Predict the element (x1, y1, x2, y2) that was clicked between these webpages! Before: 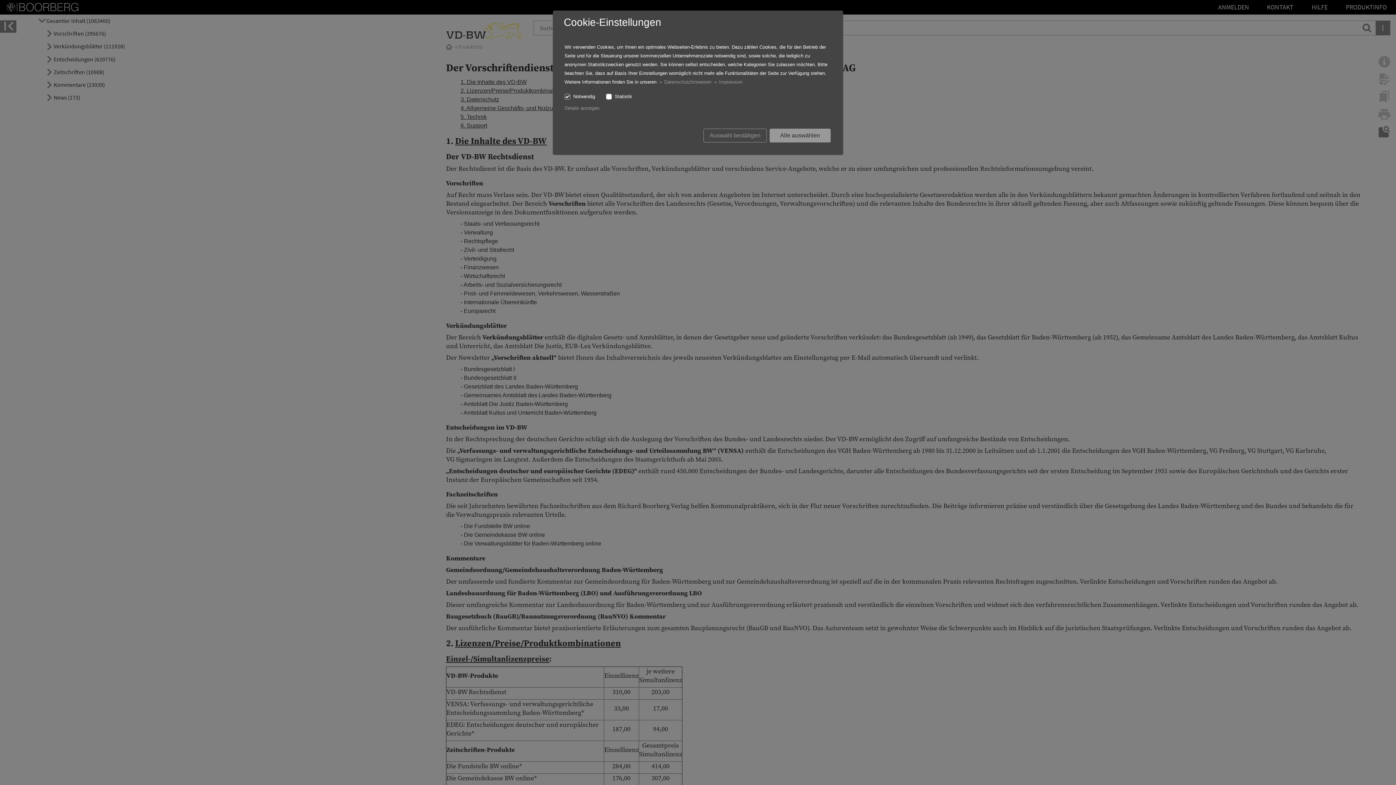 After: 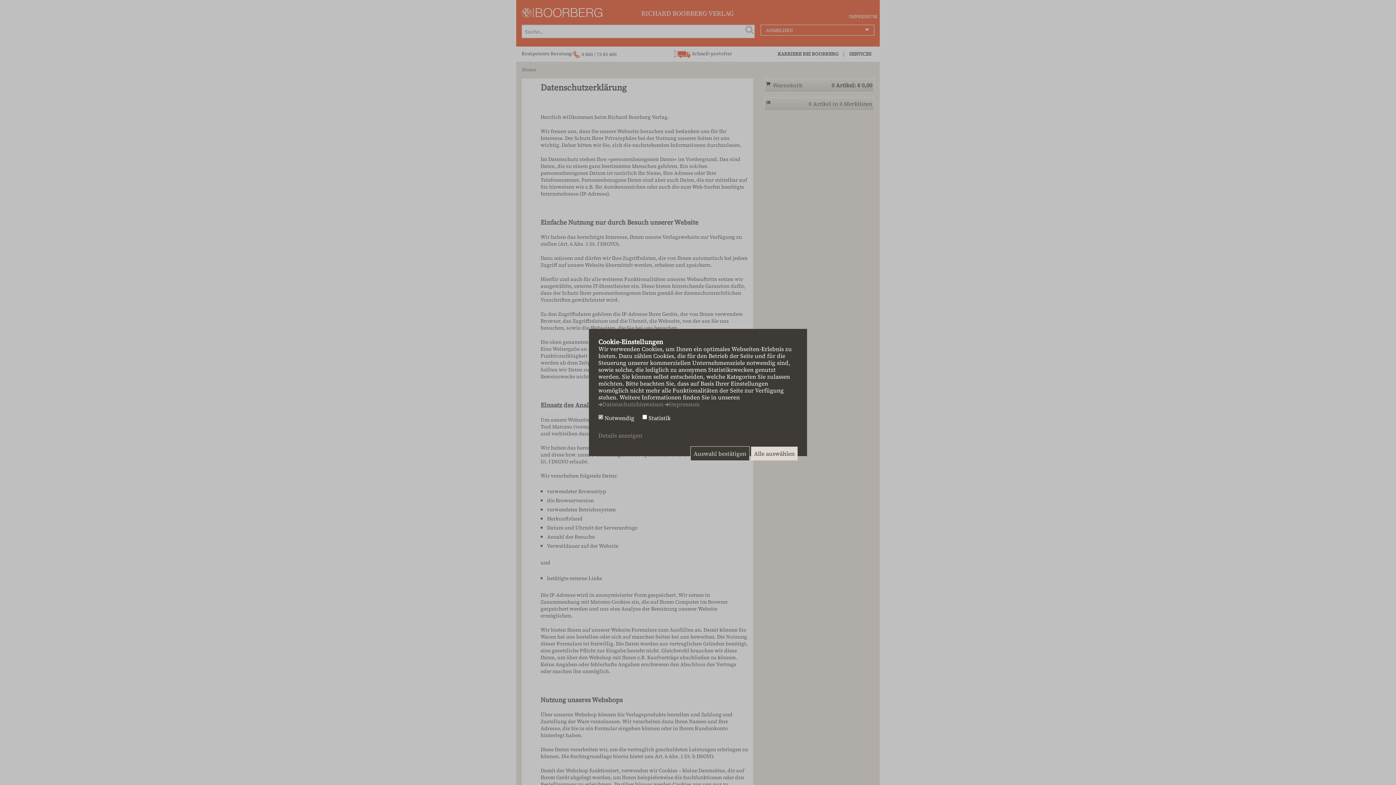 Action: label: Datenschutzhinweisen bbox: (664, 79, 711, 84)